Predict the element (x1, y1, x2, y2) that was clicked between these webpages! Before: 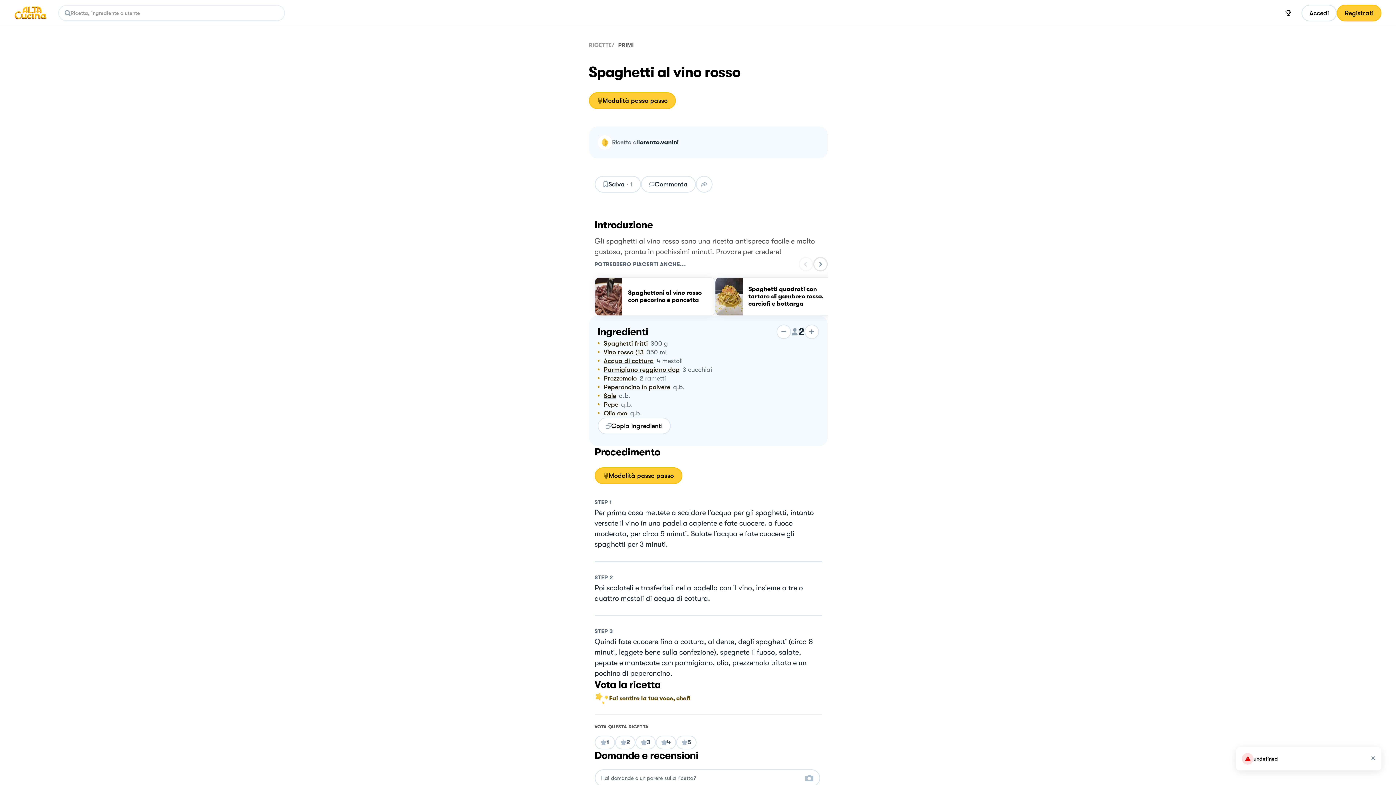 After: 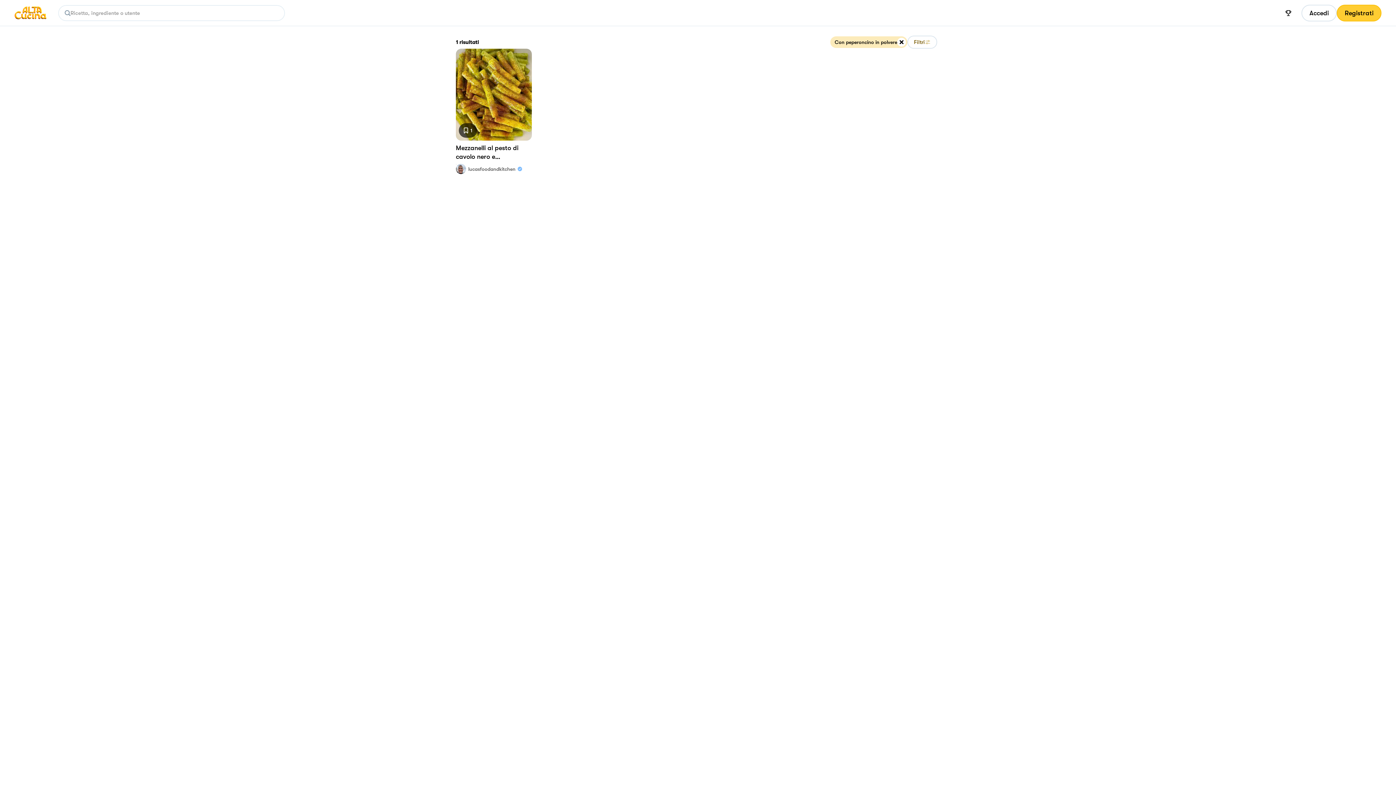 Action: label: Peperoncino in polvere bbox: (603, 384, 670, 390)